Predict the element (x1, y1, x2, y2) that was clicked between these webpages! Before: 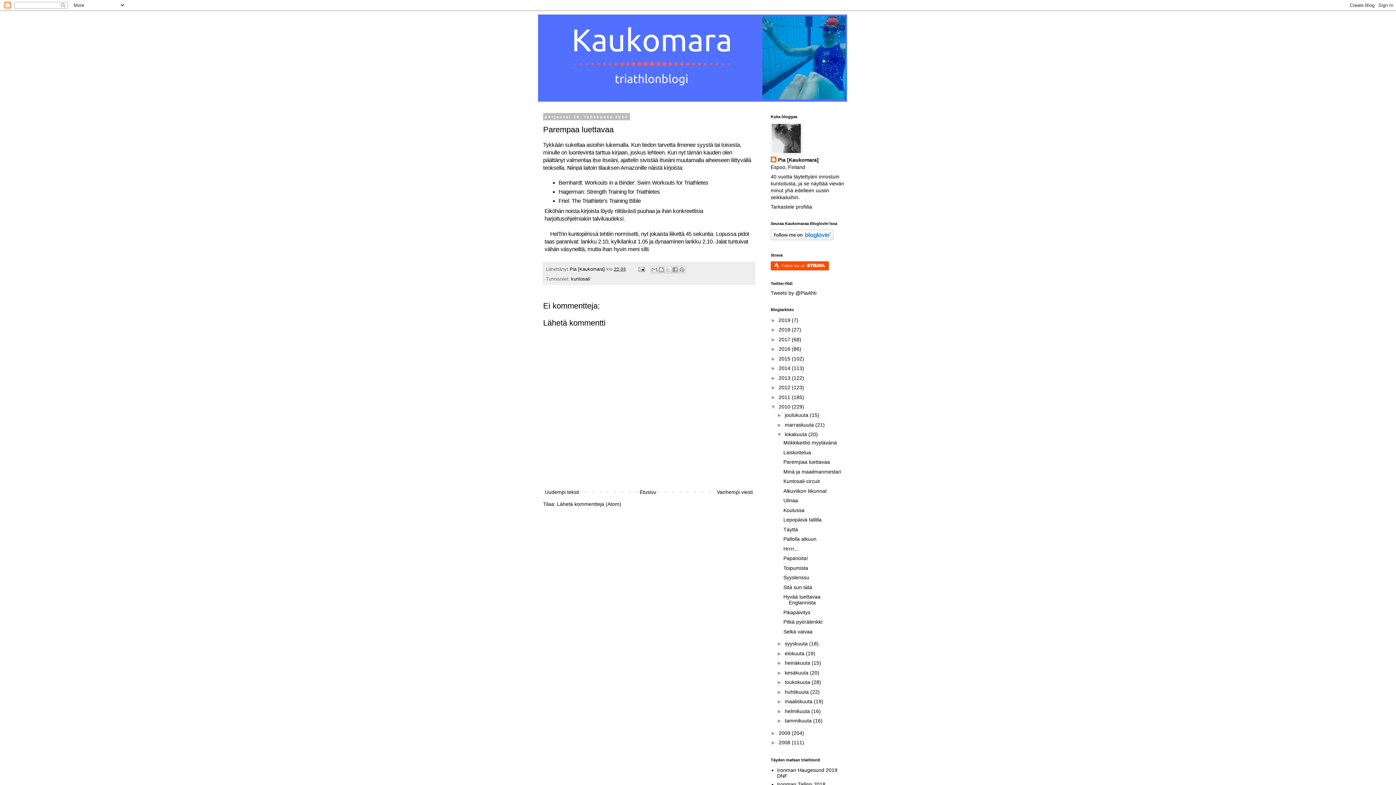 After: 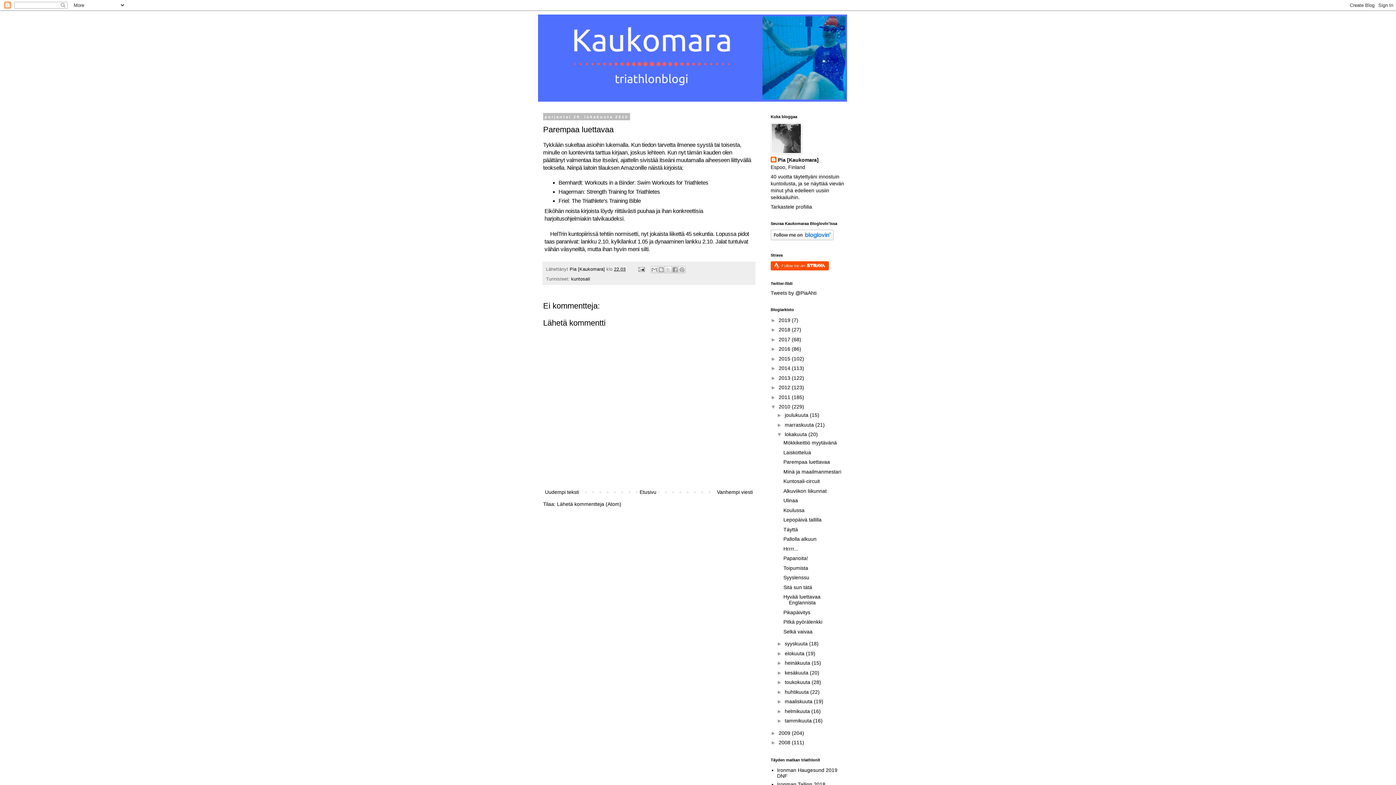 Action: bbox: (770, 235, 833, 241)